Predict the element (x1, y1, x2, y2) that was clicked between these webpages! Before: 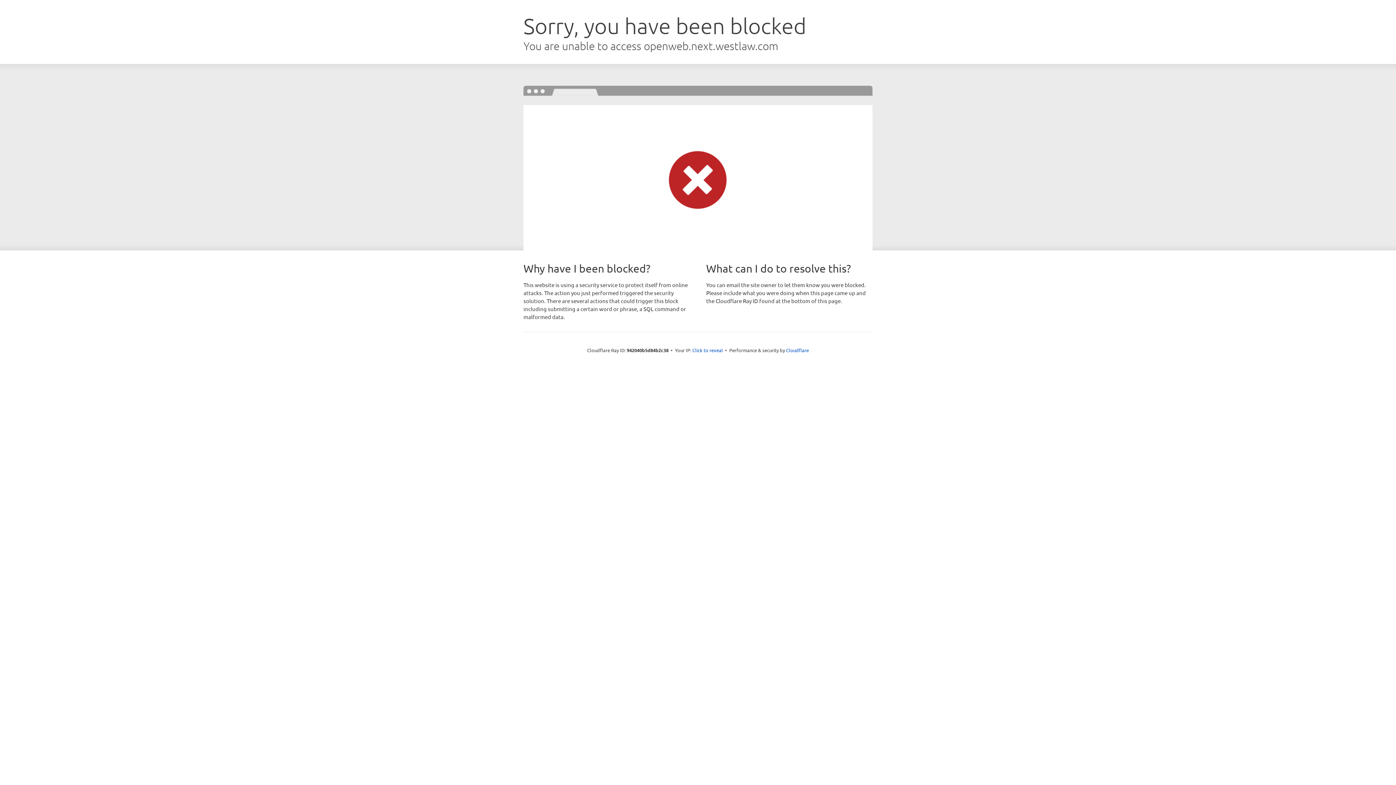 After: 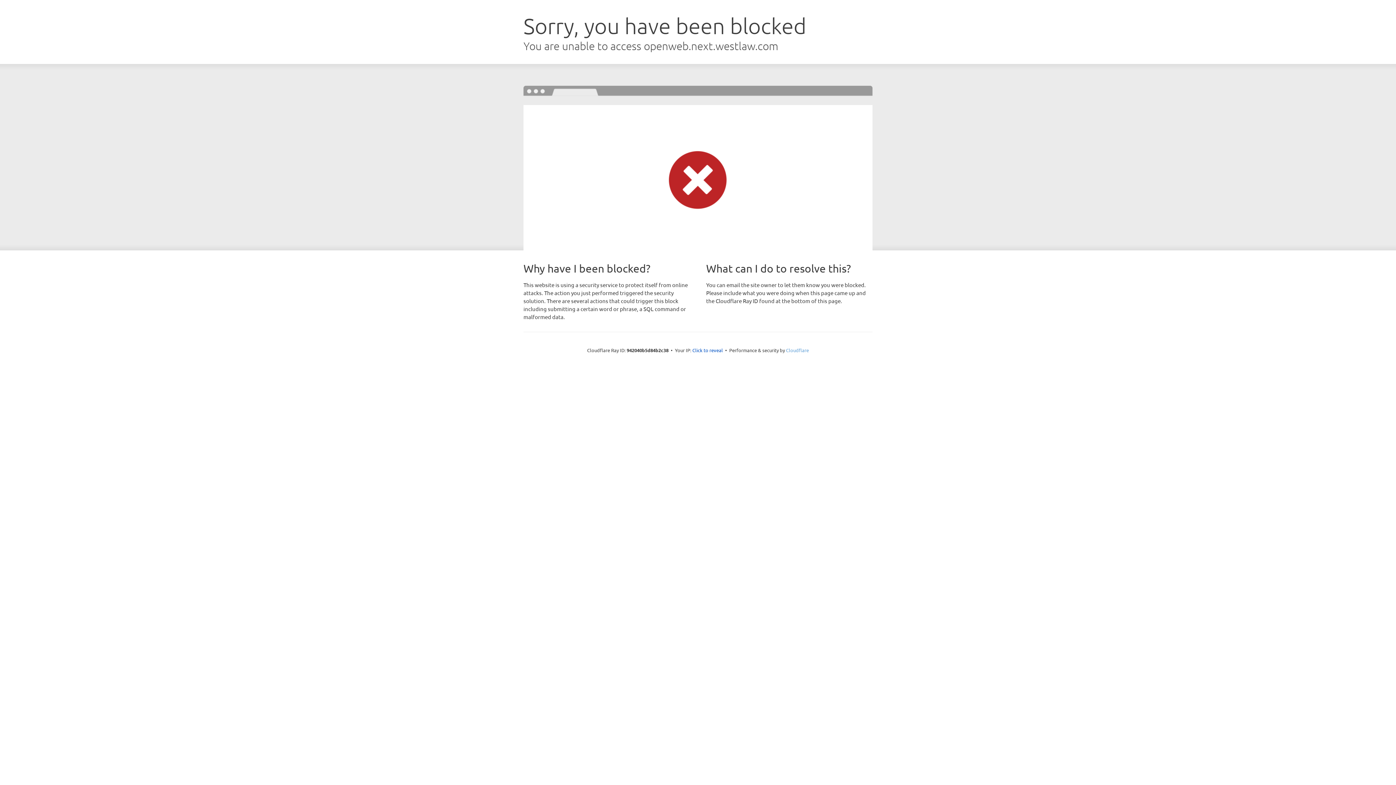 Action: bbox: (786, 347, 809, 353) label: Cloudflare